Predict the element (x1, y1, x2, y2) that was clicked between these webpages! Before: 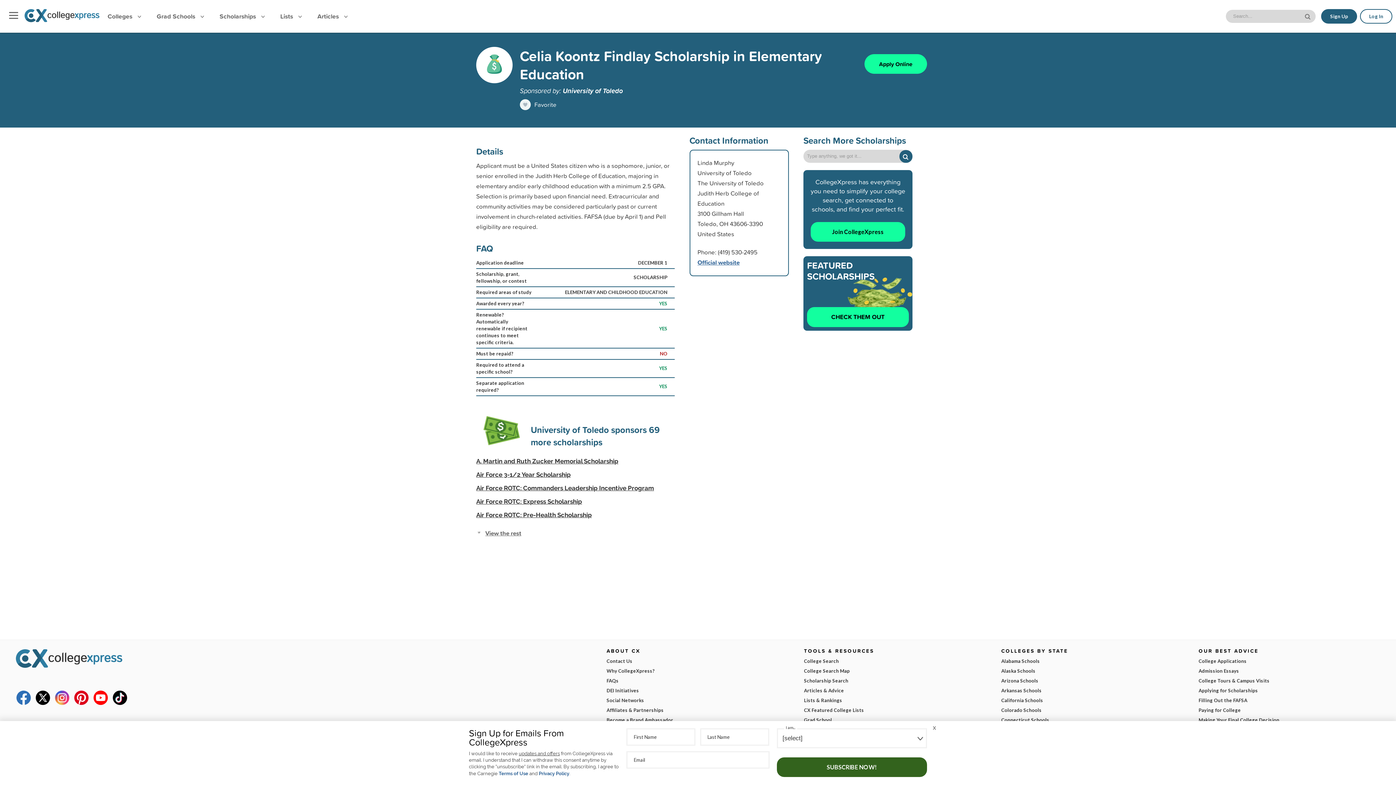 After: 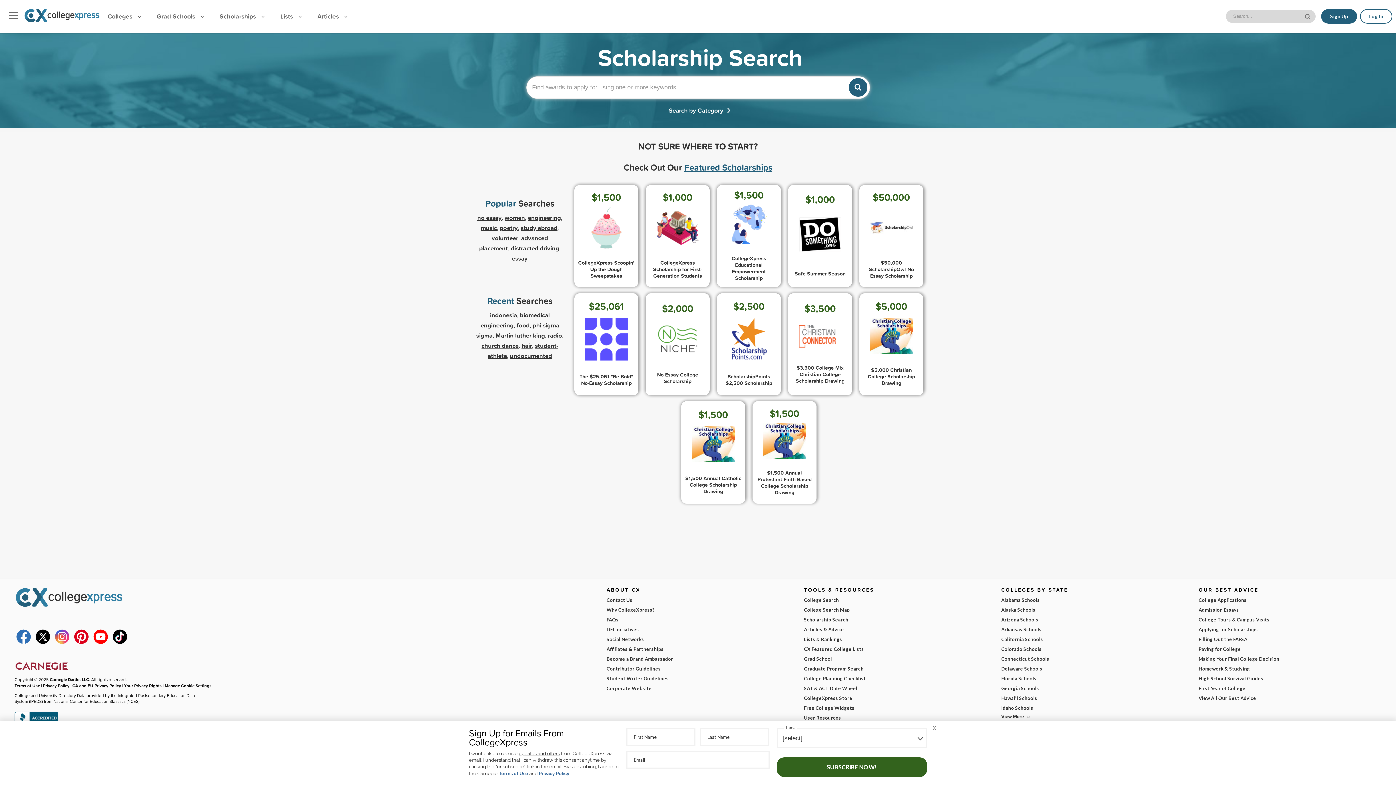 Action: label: Scholarship Search bbox: (804, 676, 987, 686)